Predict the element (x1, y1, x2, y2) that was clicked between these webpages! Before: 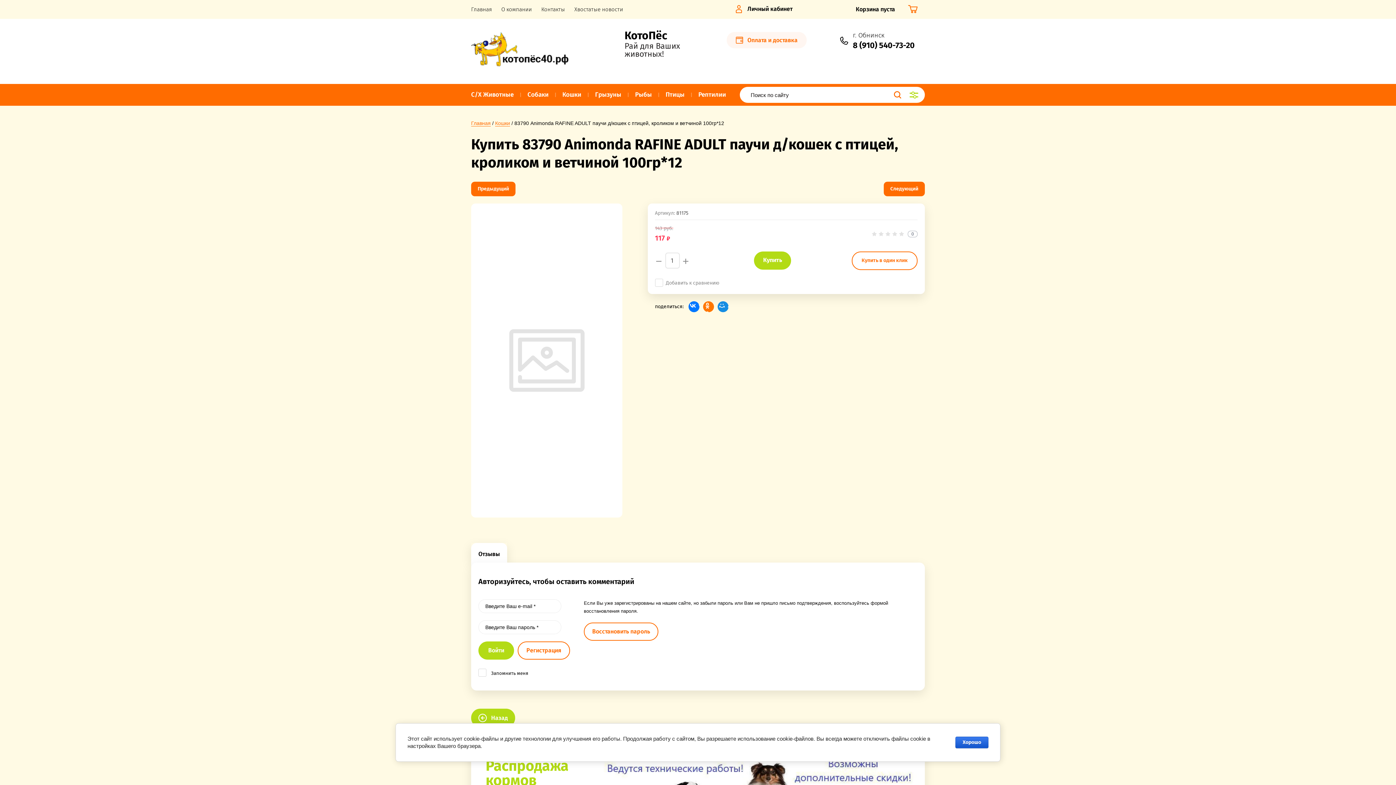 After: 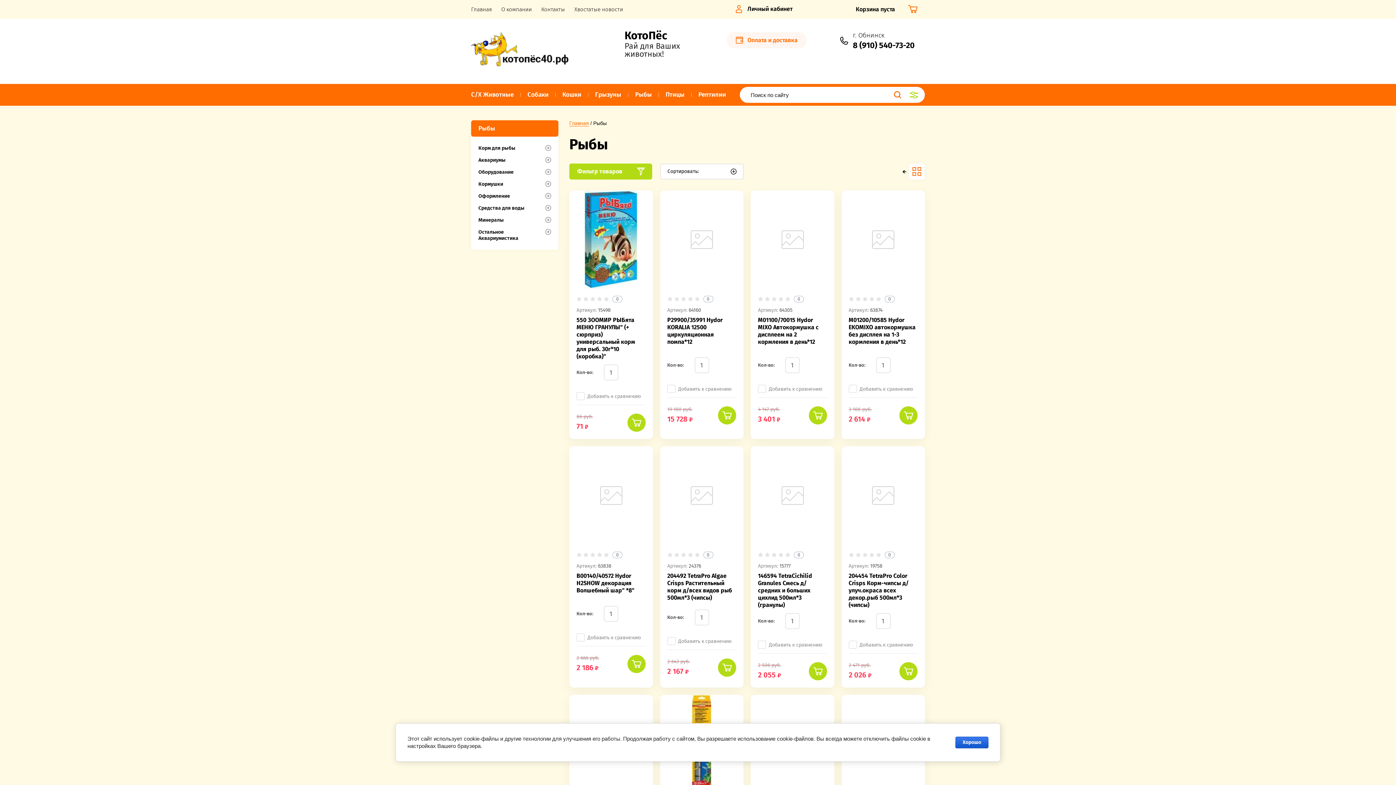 Action: bbox: (628, 86, 658, 102) label: Рыбы